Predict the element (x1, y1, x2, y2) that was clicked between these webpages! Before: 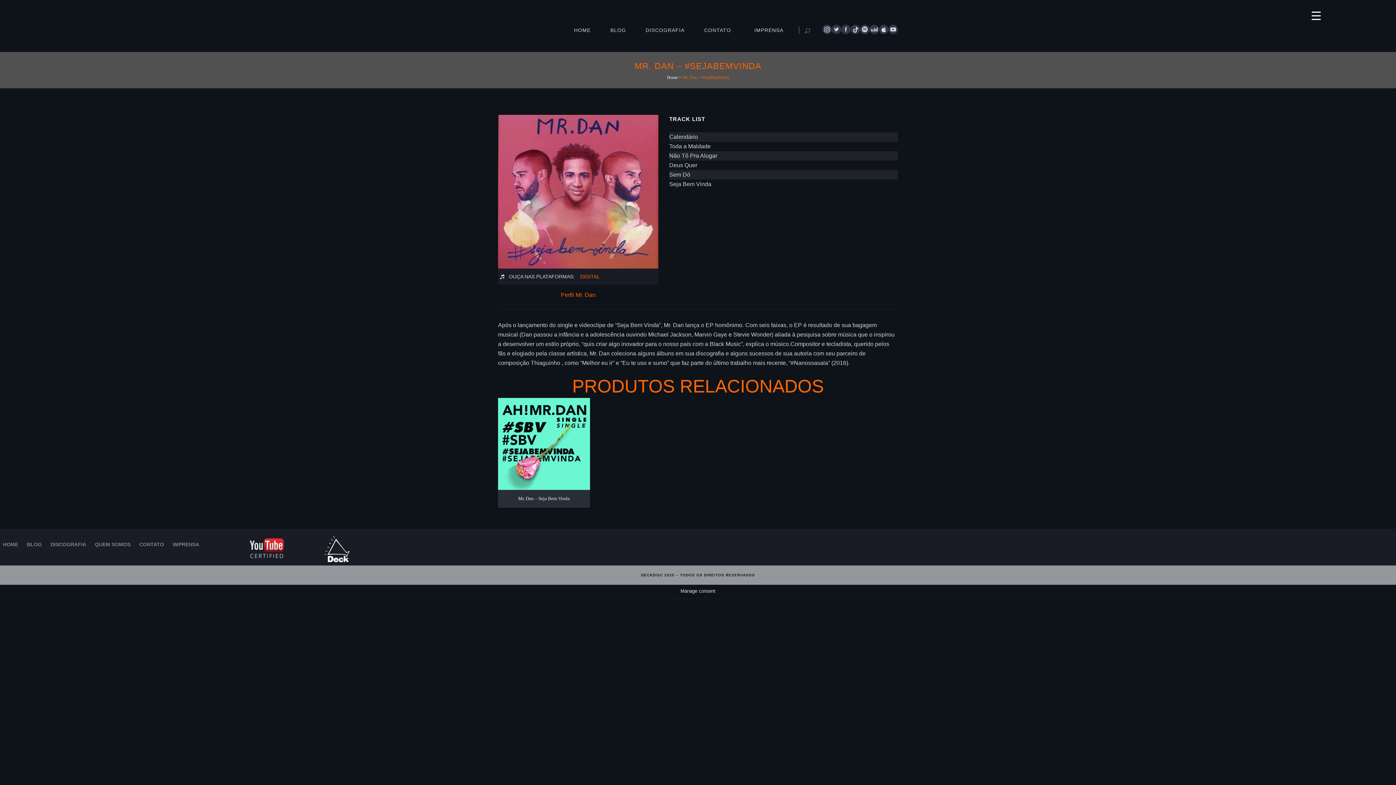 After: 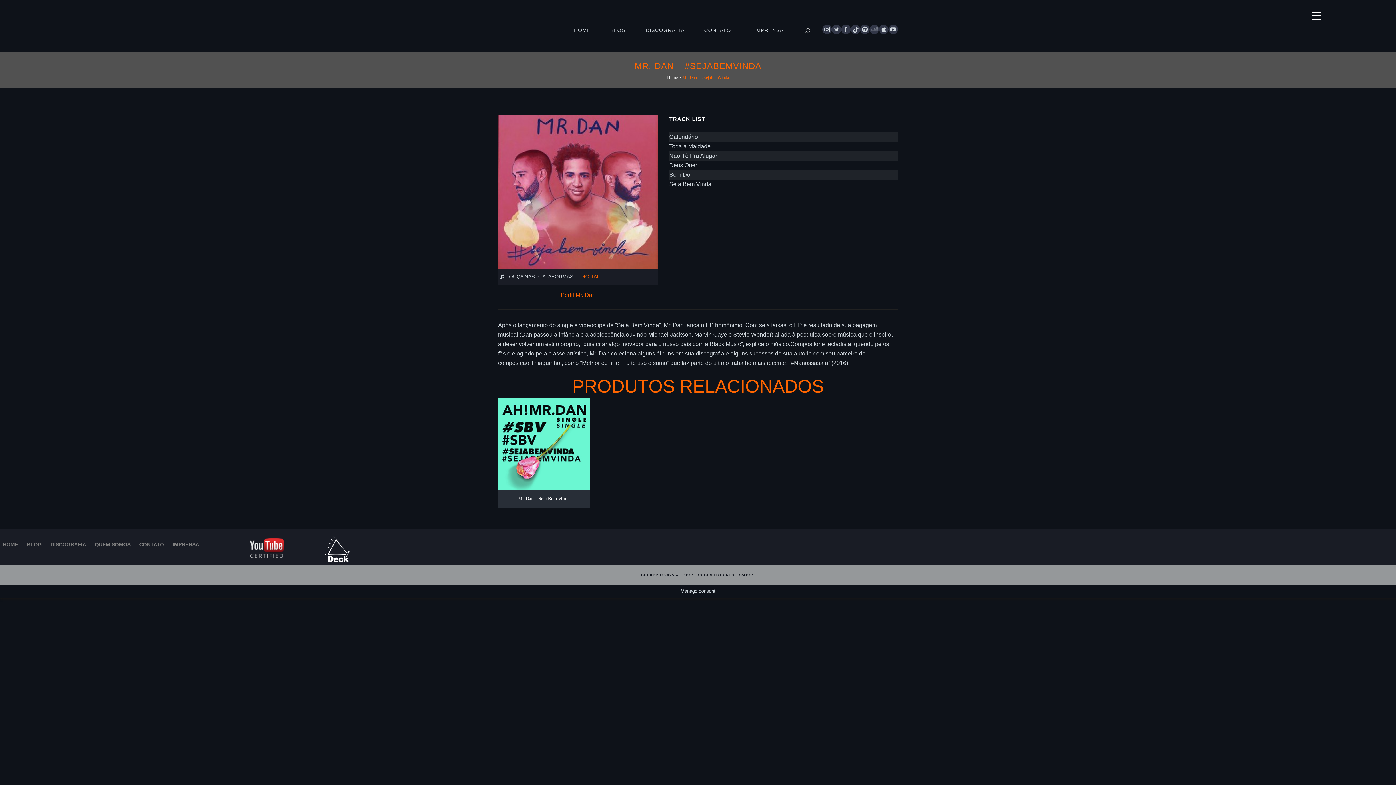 Action: bbox: (798, 26, 806, 33)